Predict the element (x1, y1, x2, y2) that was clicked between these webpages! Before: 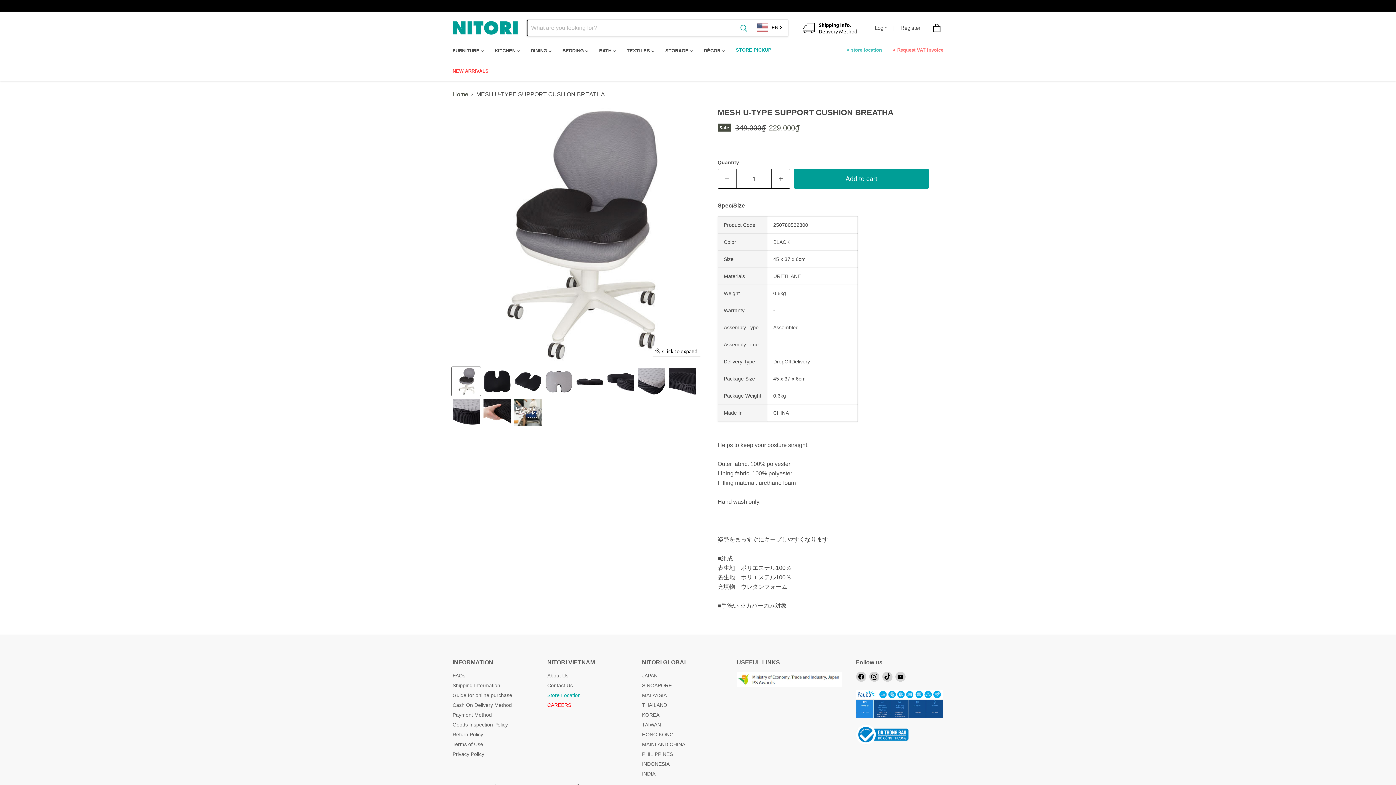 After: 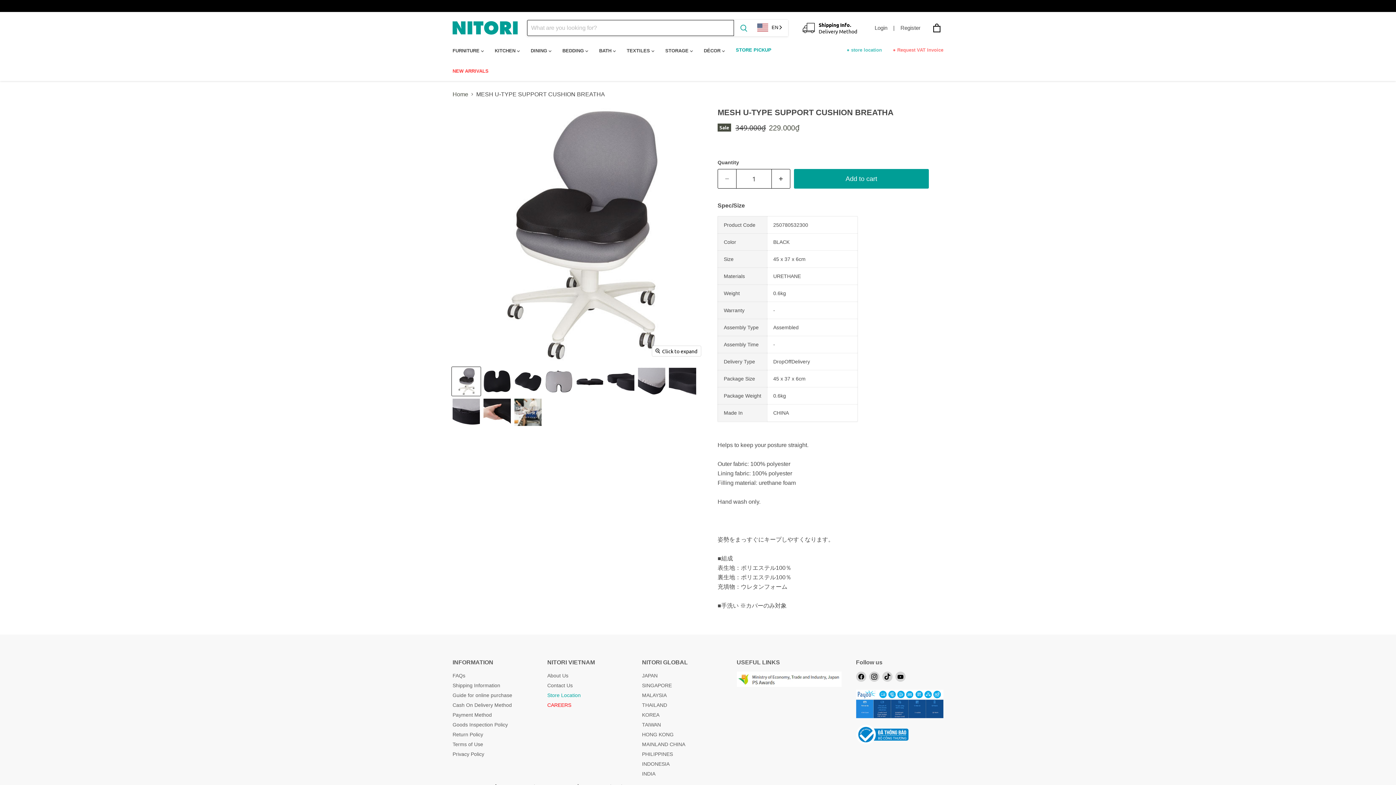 Action: bbox: (856, 738, 908, 746)